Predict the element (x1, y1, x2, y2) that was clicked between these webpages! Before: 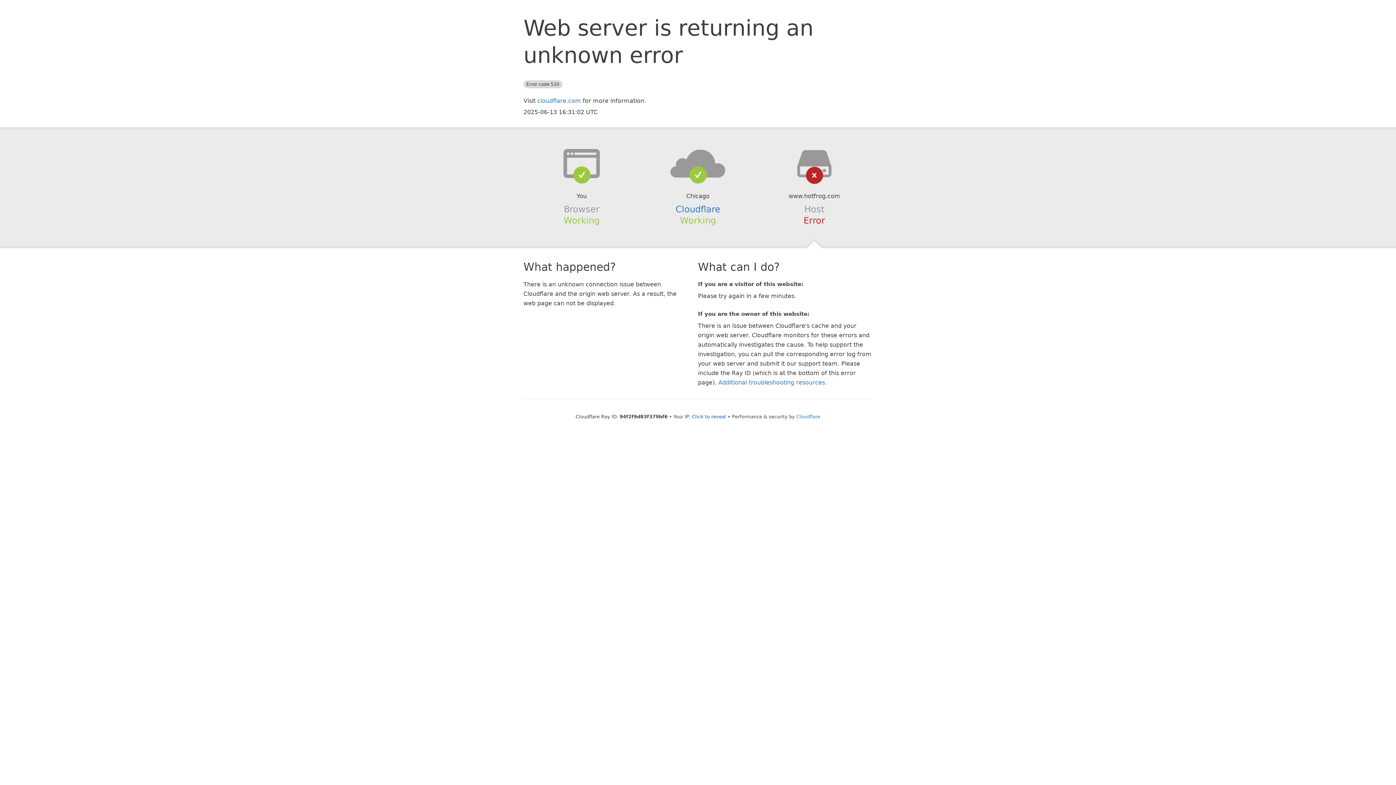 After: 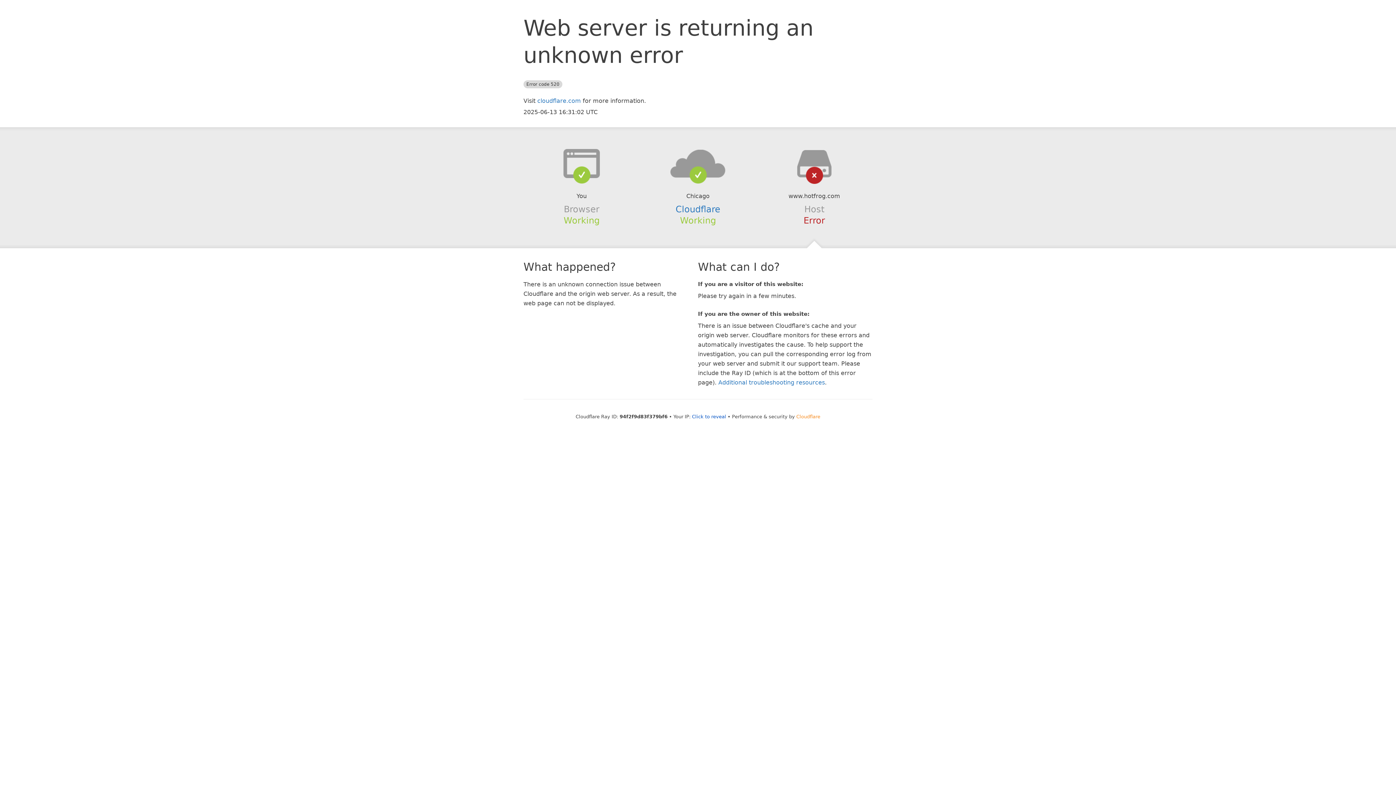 Action: label: Cloudflare bbox: (796, 414, 820, 419)